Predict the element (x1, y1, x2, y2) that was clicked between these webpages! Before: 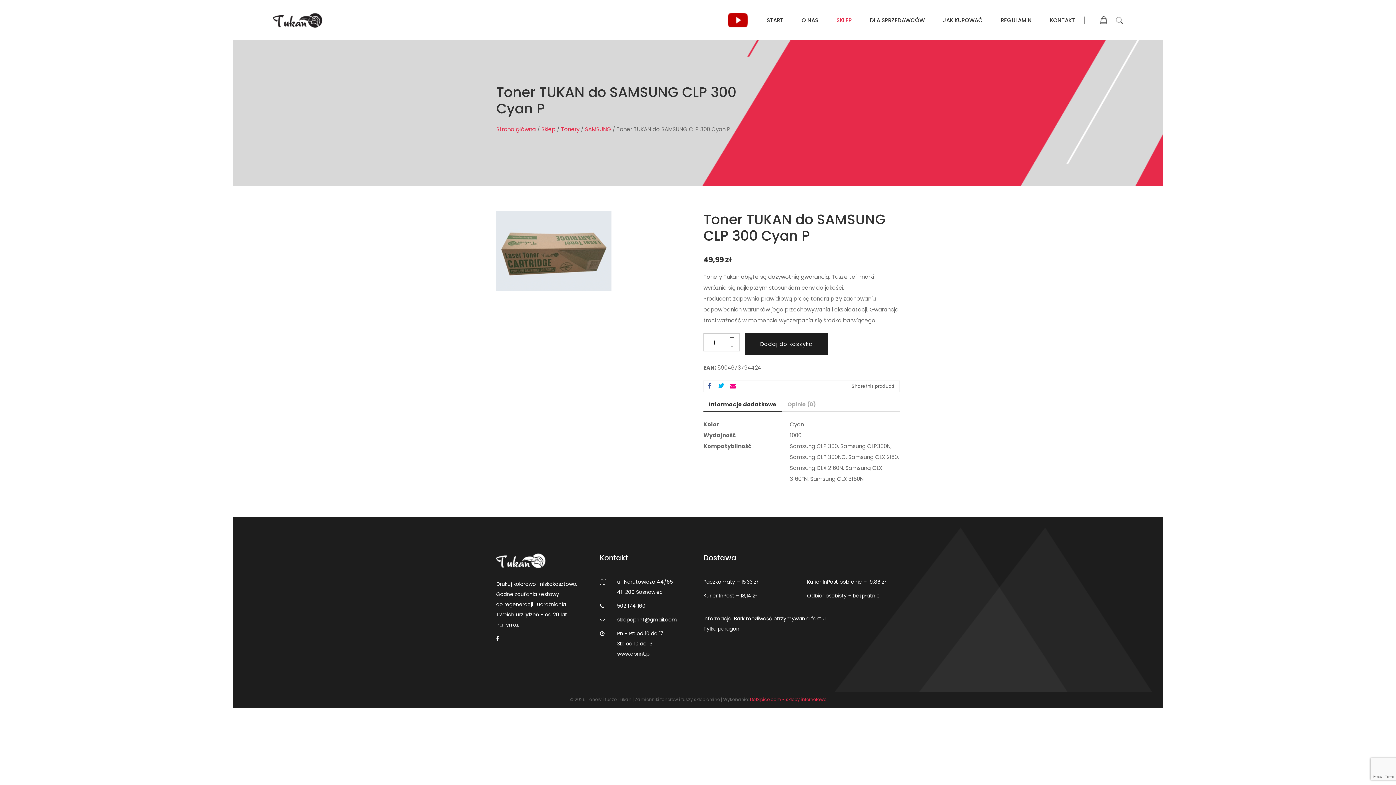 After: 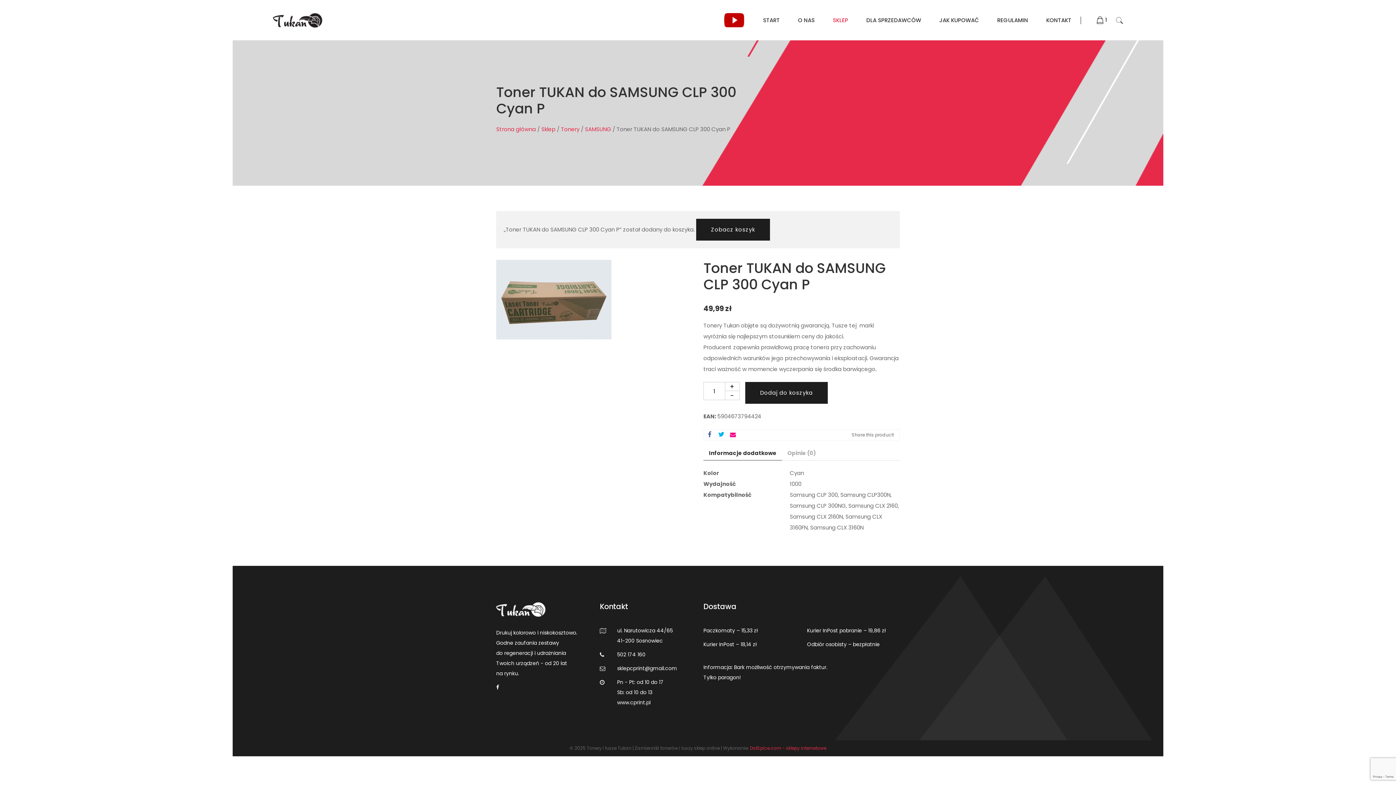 Action: label: Dodaj do koszyka bbox: (745, 333, 828, 355)